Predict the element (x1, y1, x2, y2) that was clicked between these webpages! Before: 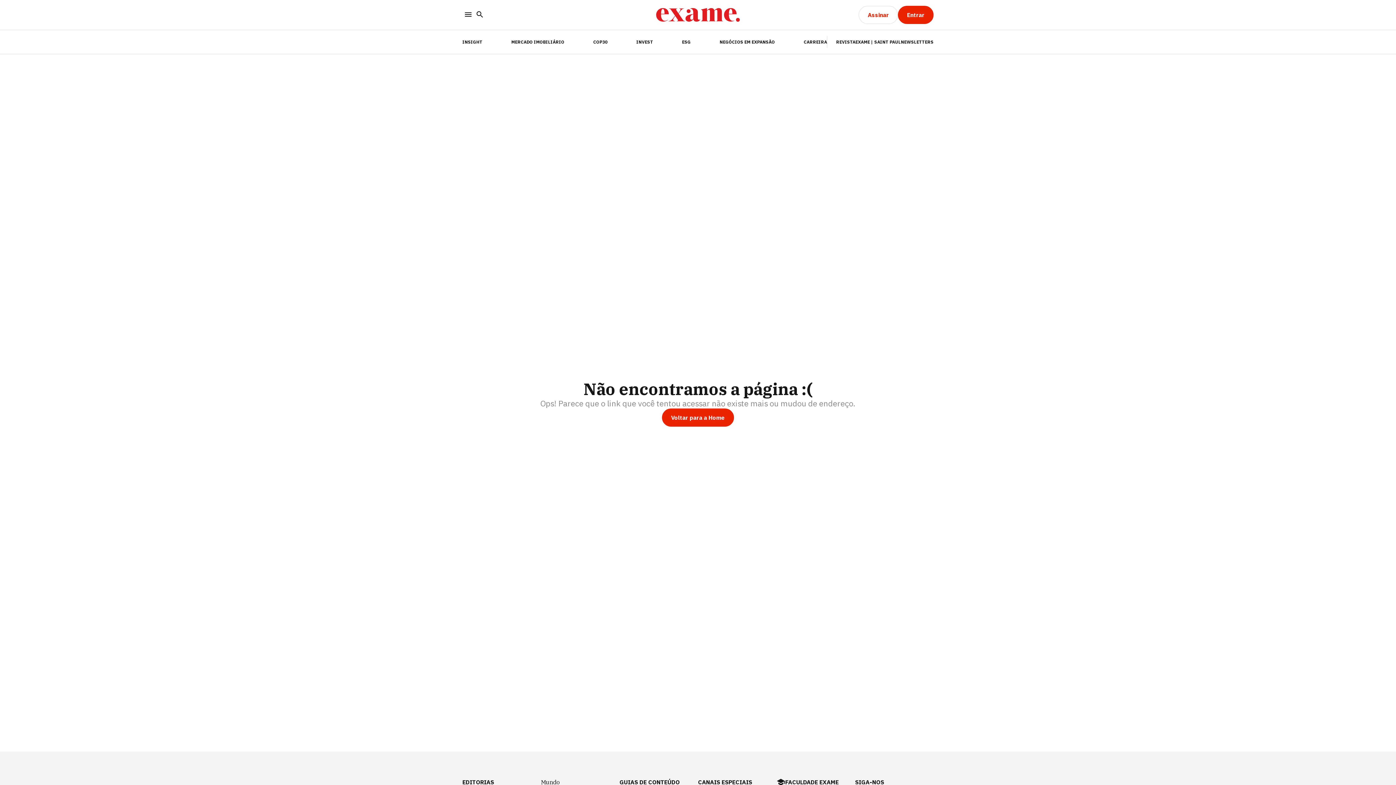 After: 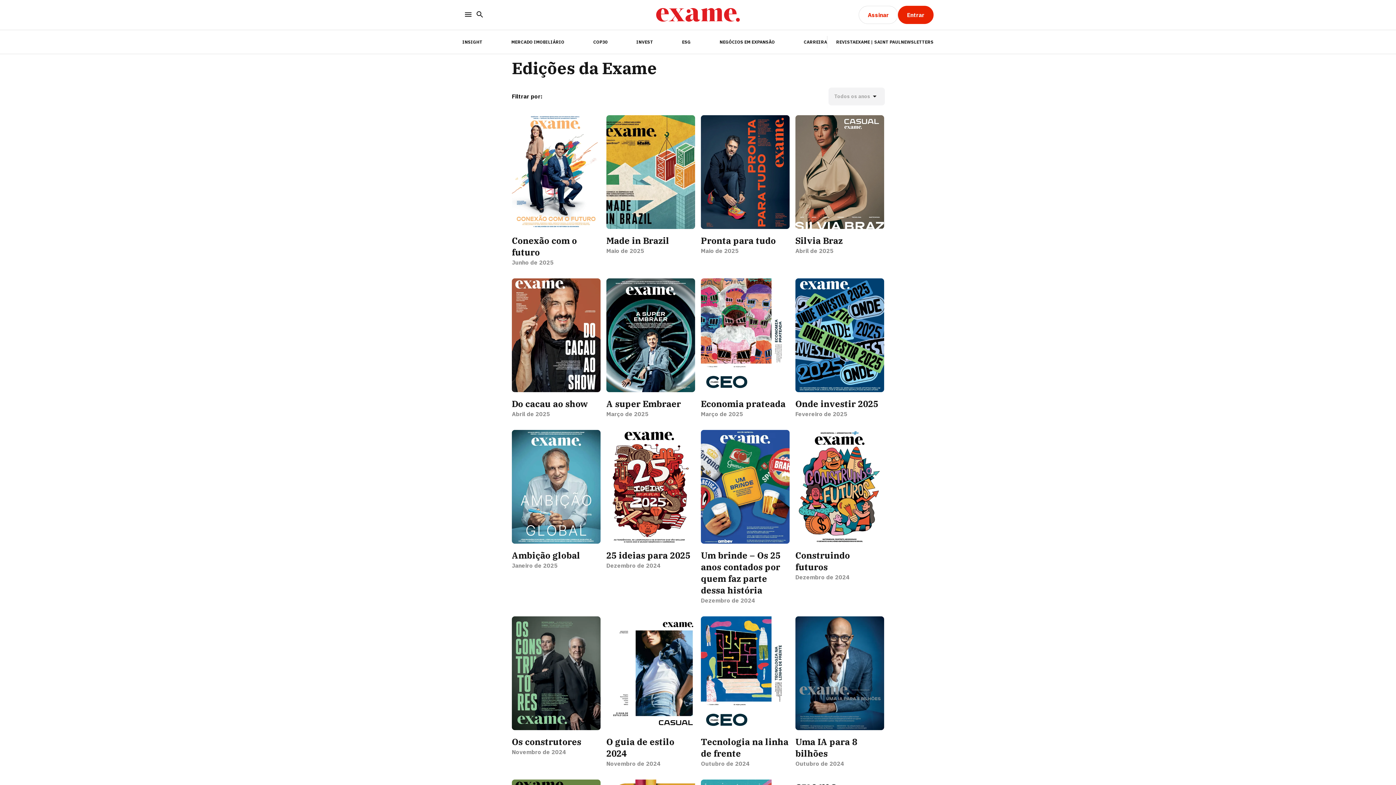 Action: label: REVISTA bbox: (836, 39, 855, 44)